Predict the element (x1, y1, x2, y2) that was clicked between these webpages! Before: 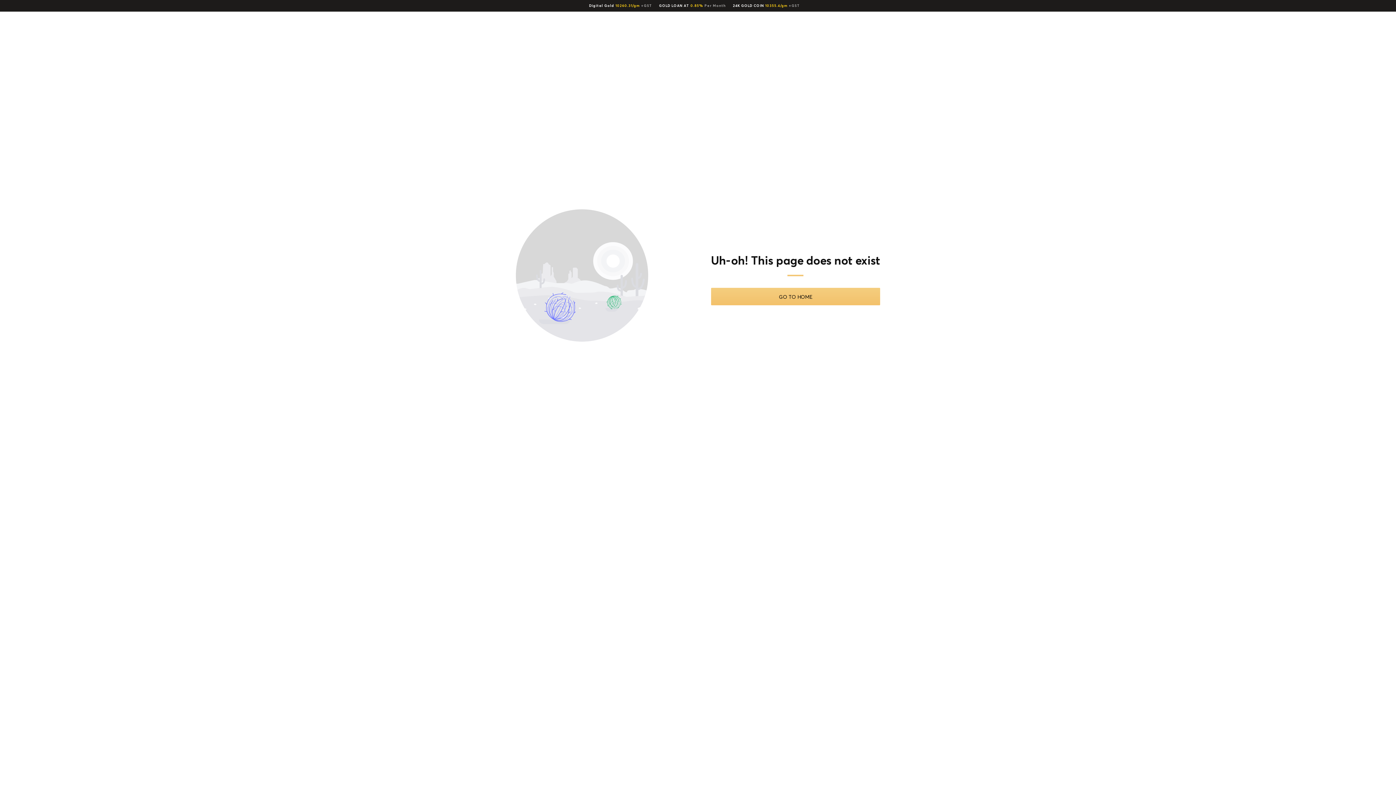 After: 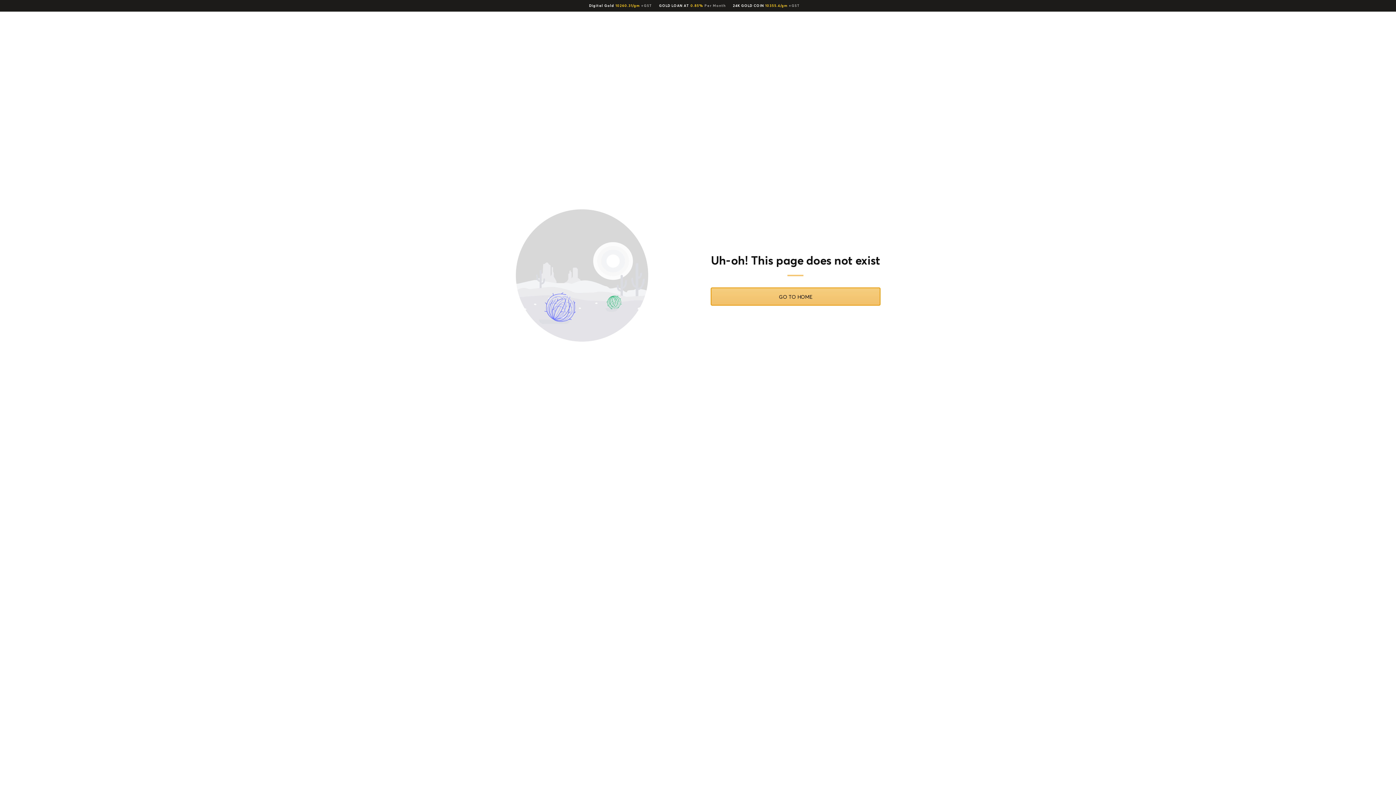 Action: bbox: (711, 288, 880, 305) label: GO TO HOME